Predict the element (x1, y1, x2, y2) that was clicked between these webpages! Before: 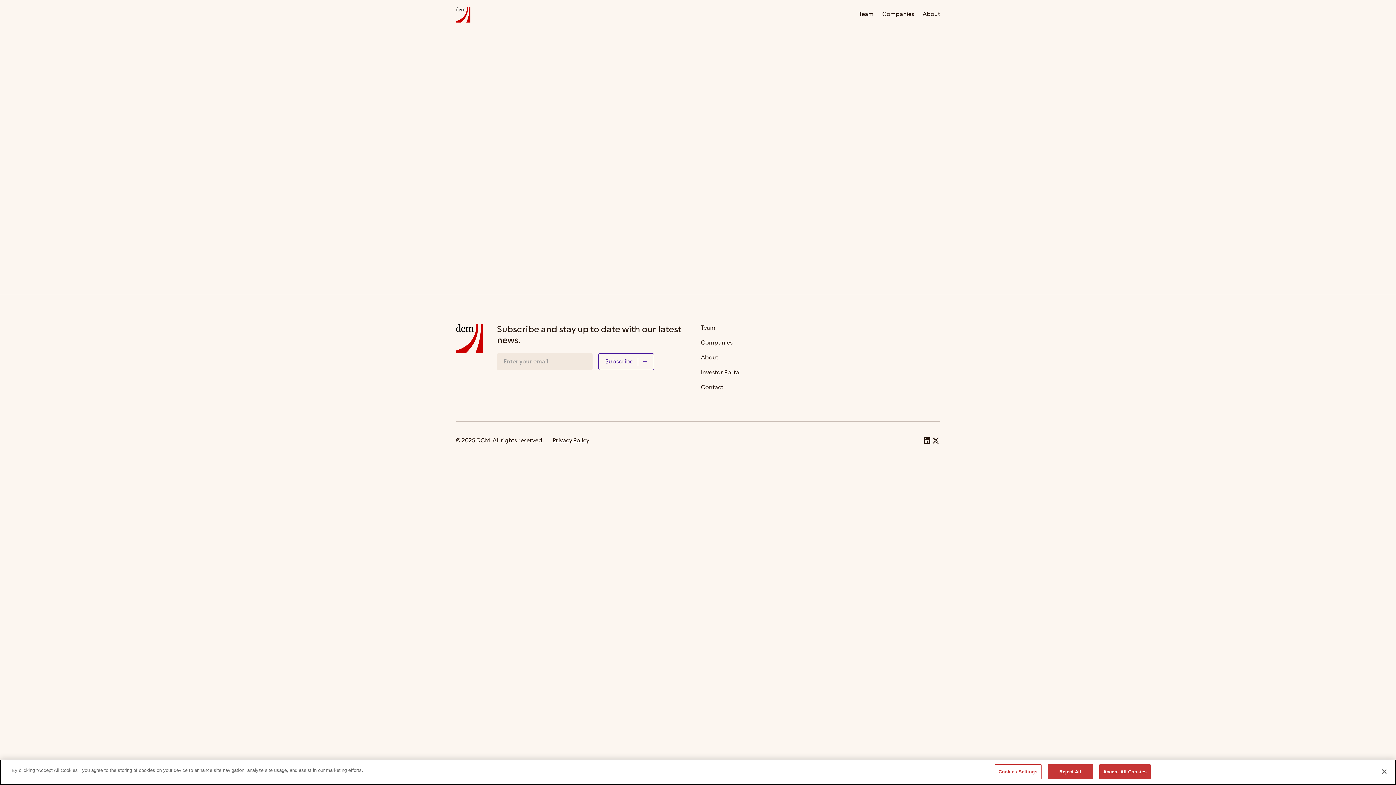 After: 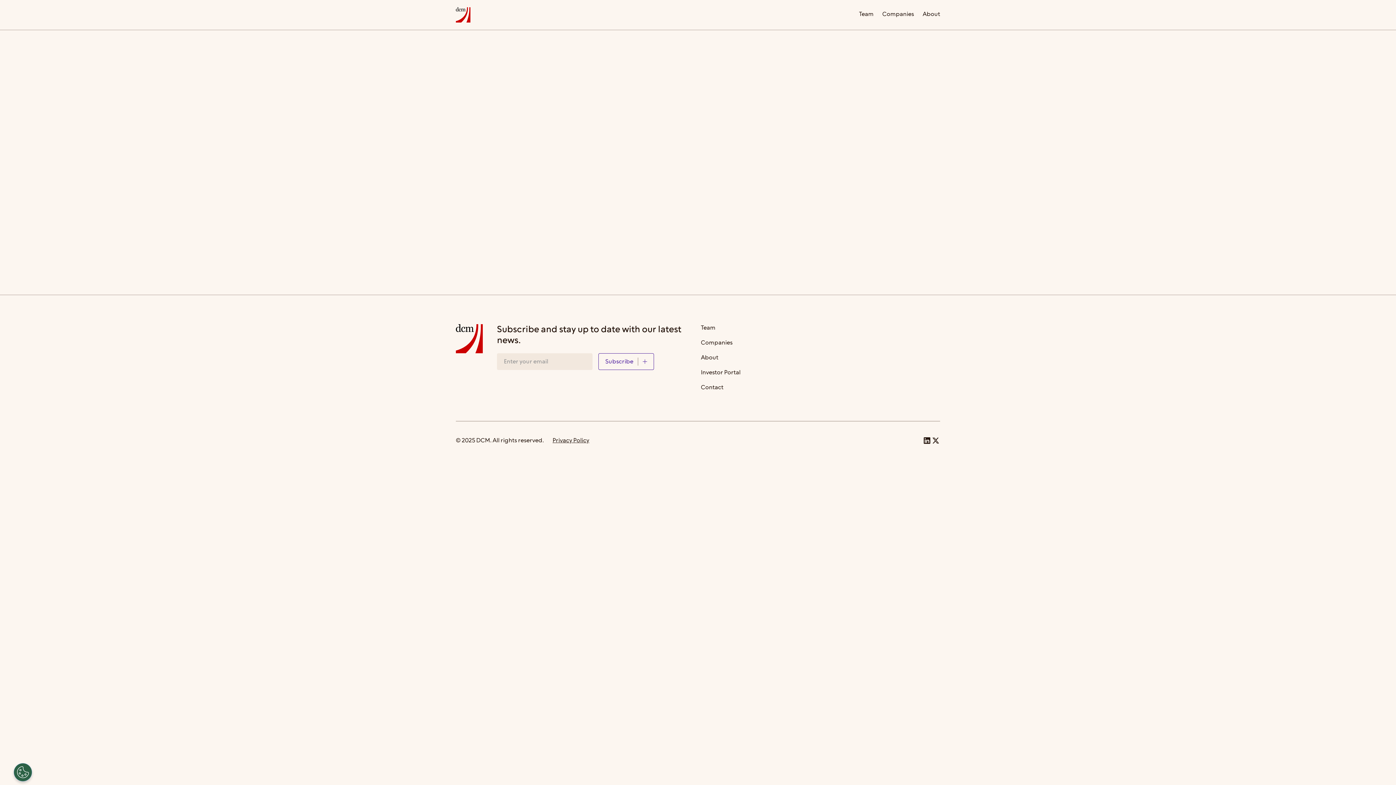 Action: bbox: (1376, 764, 1392, 780) label: Close